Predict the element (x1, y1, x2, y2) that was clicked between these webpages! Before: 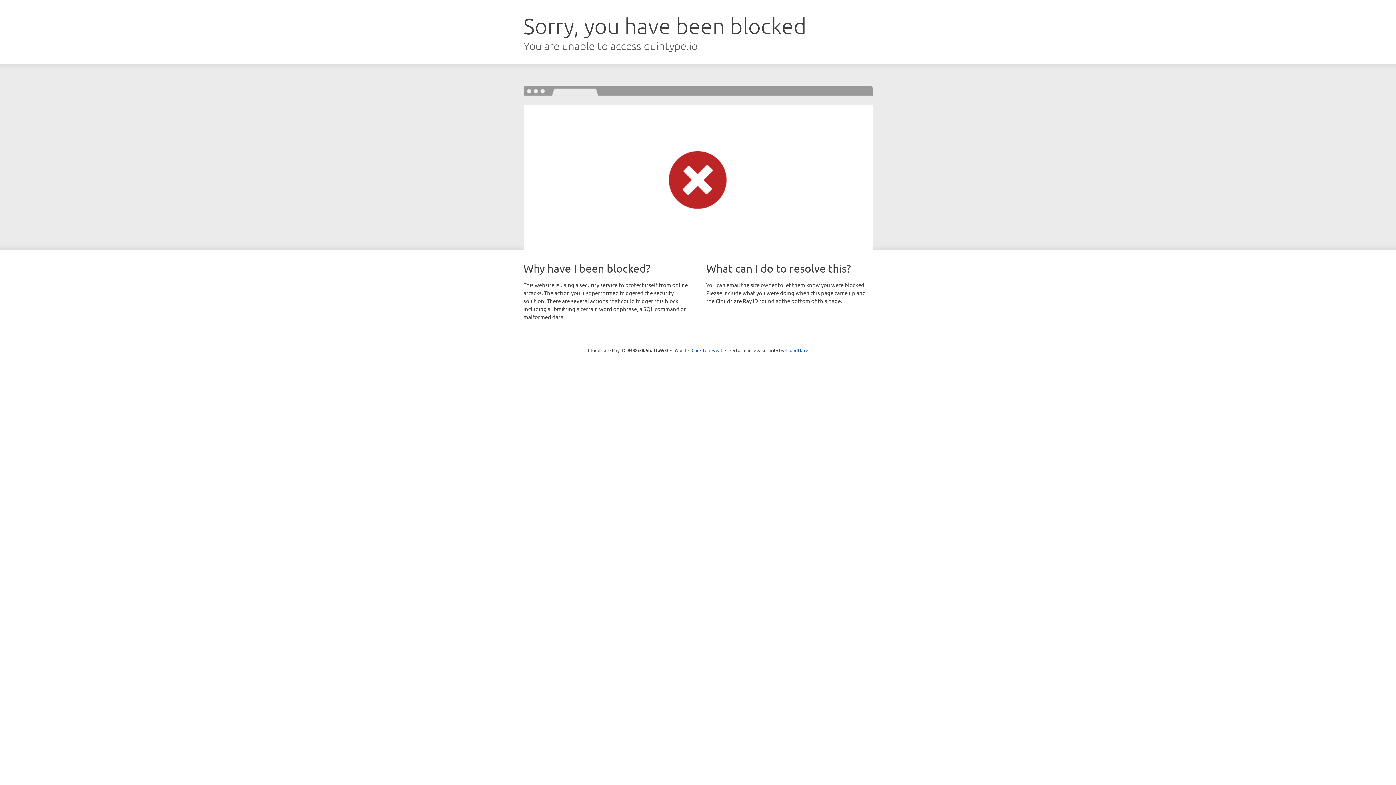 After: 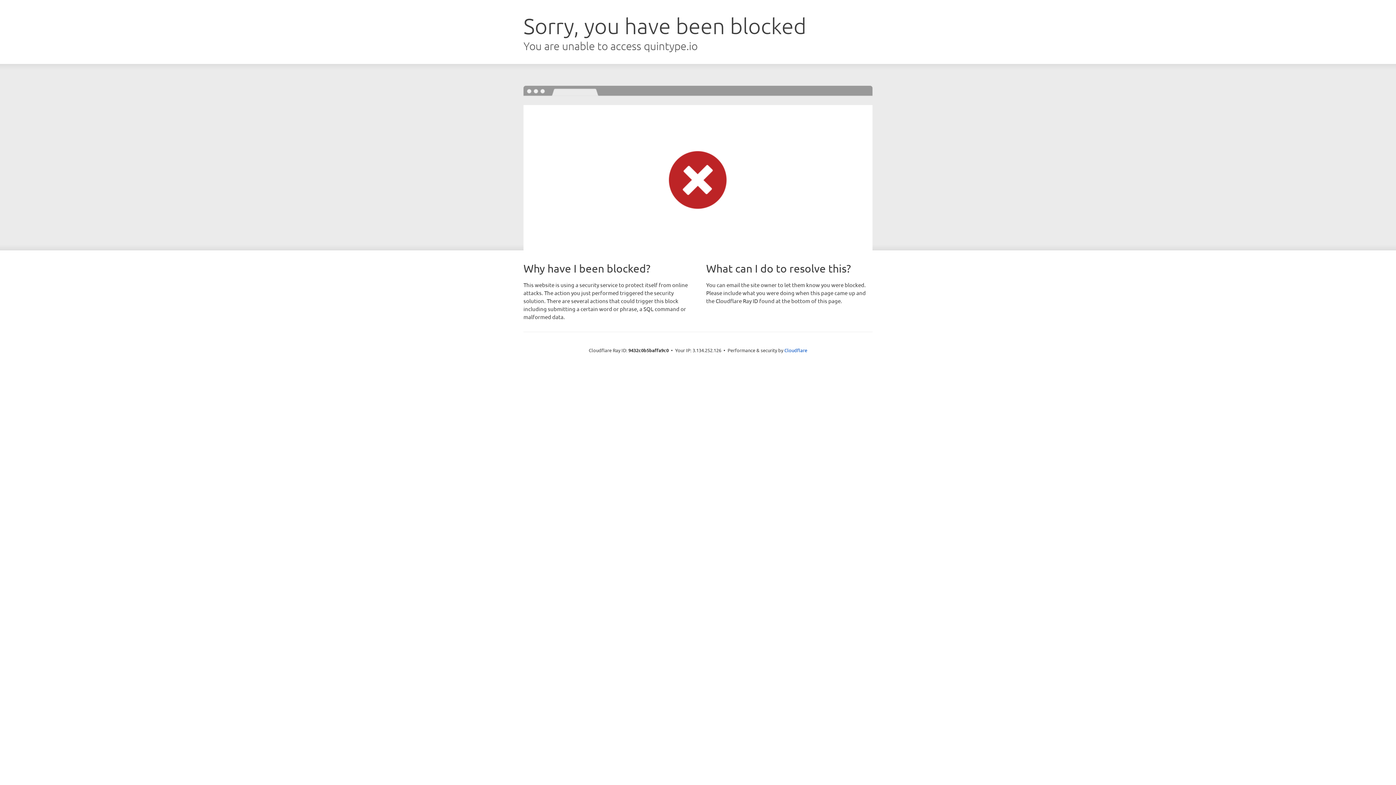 Action: bbox: (691, 346, 722, 353) label: Click to reveal